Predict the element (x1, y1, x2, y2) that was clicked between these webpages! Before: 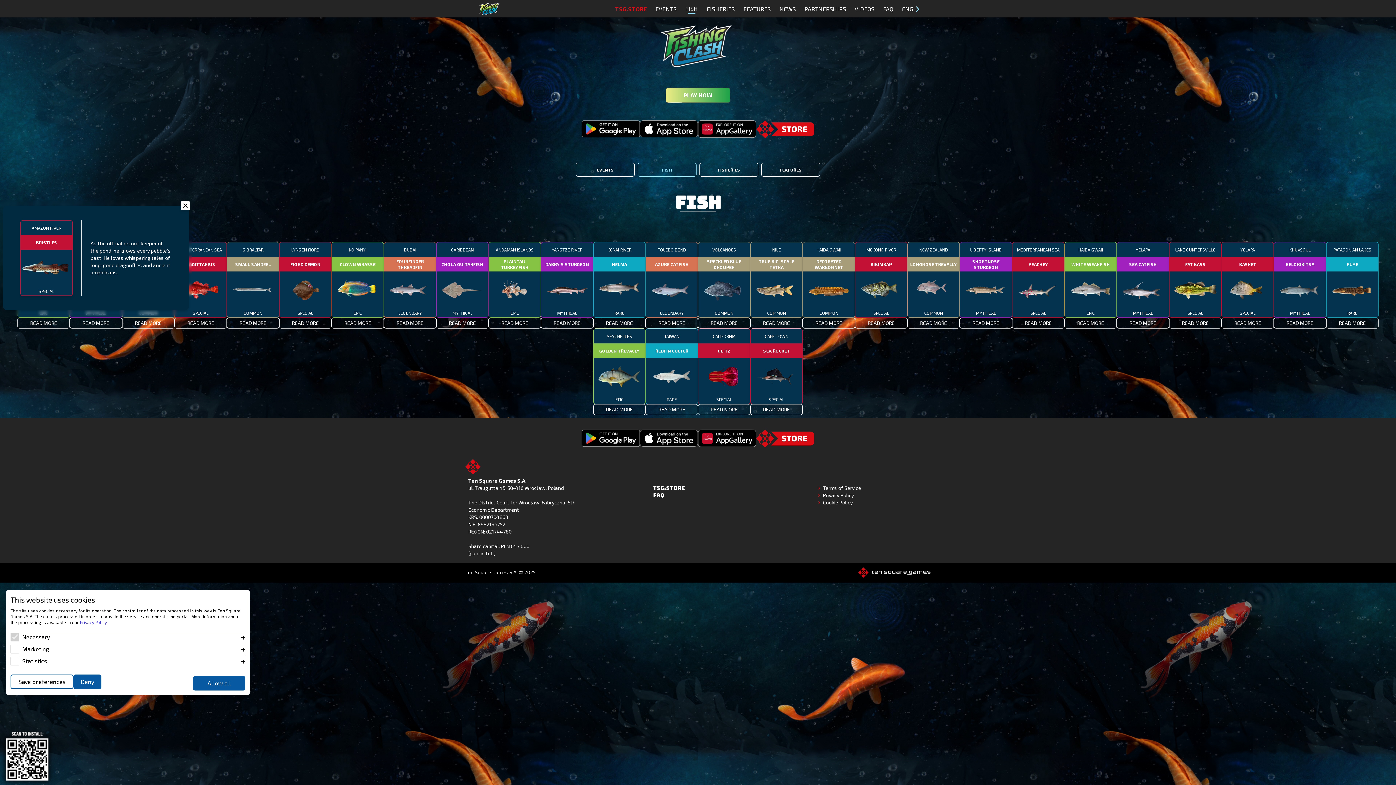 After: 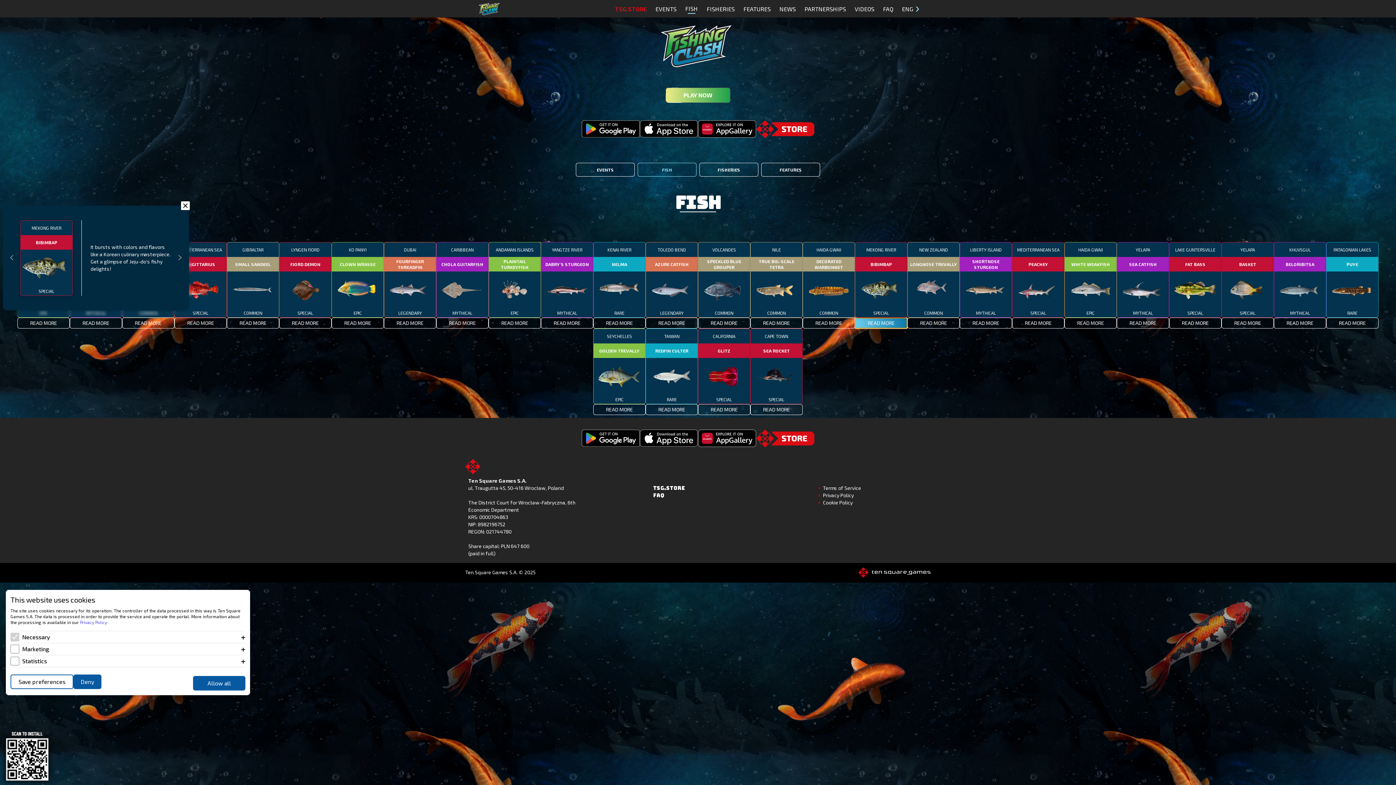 Action: label: READ MORE bbox: (855, 317, 907, 328)